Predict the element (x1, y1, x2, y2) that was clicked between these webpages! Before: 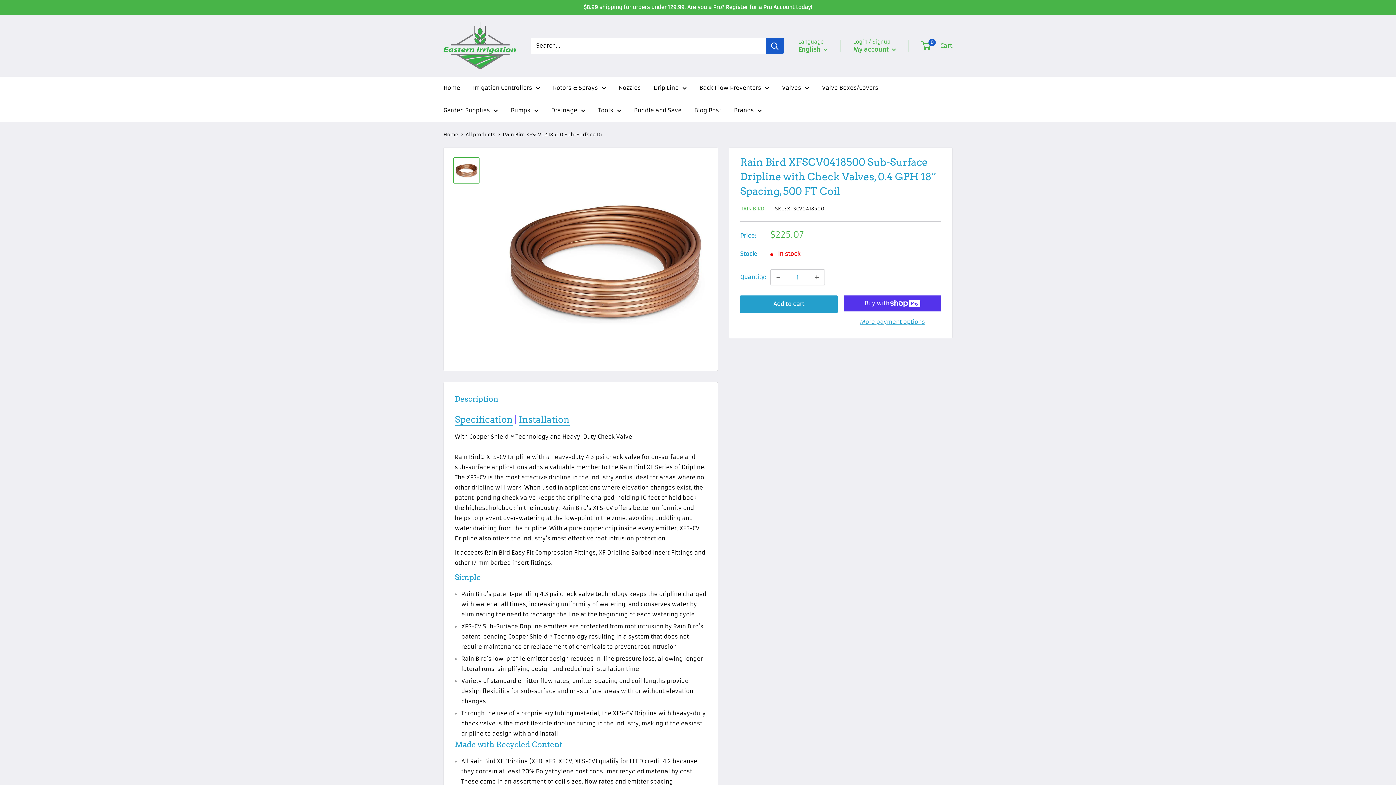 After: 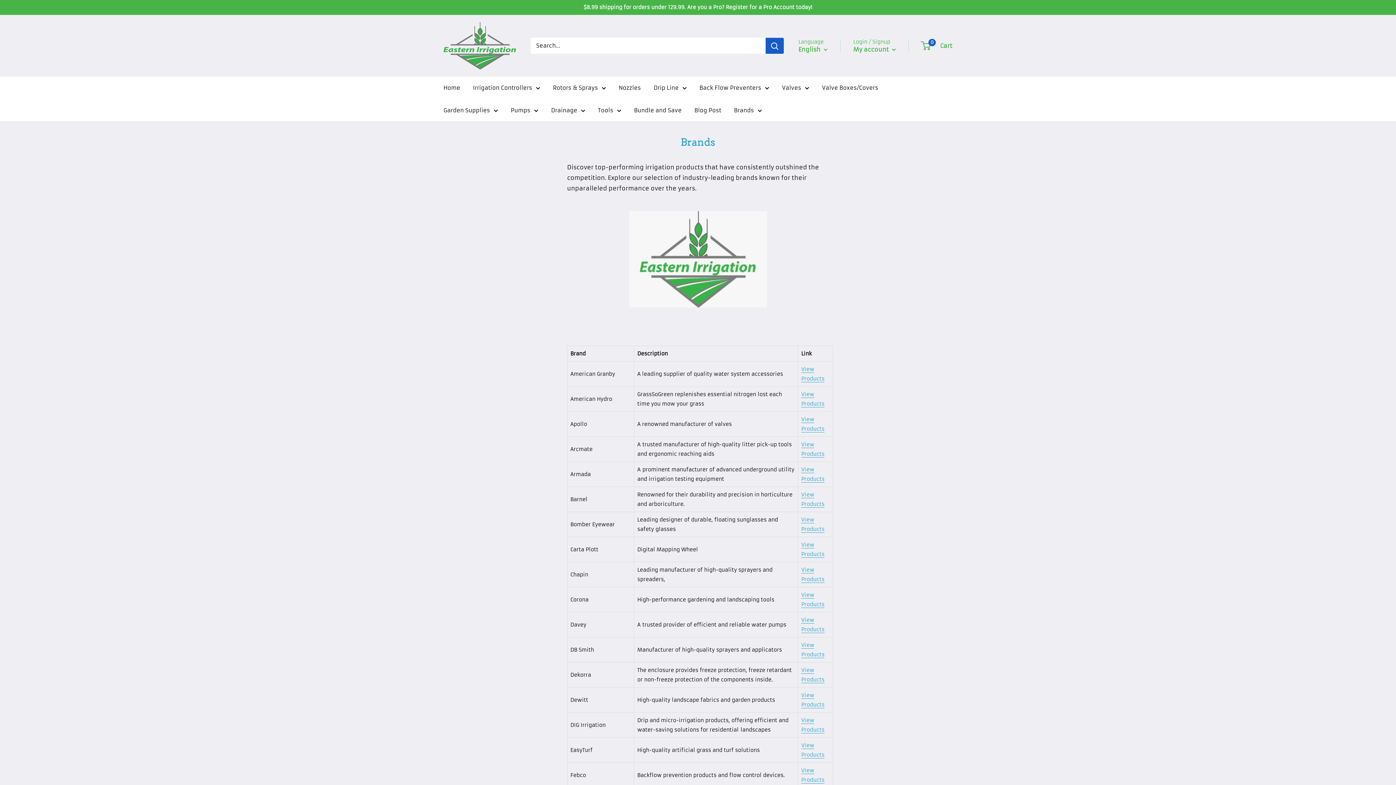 Action: bbox: (734, 105, 762, 115) label: Brands